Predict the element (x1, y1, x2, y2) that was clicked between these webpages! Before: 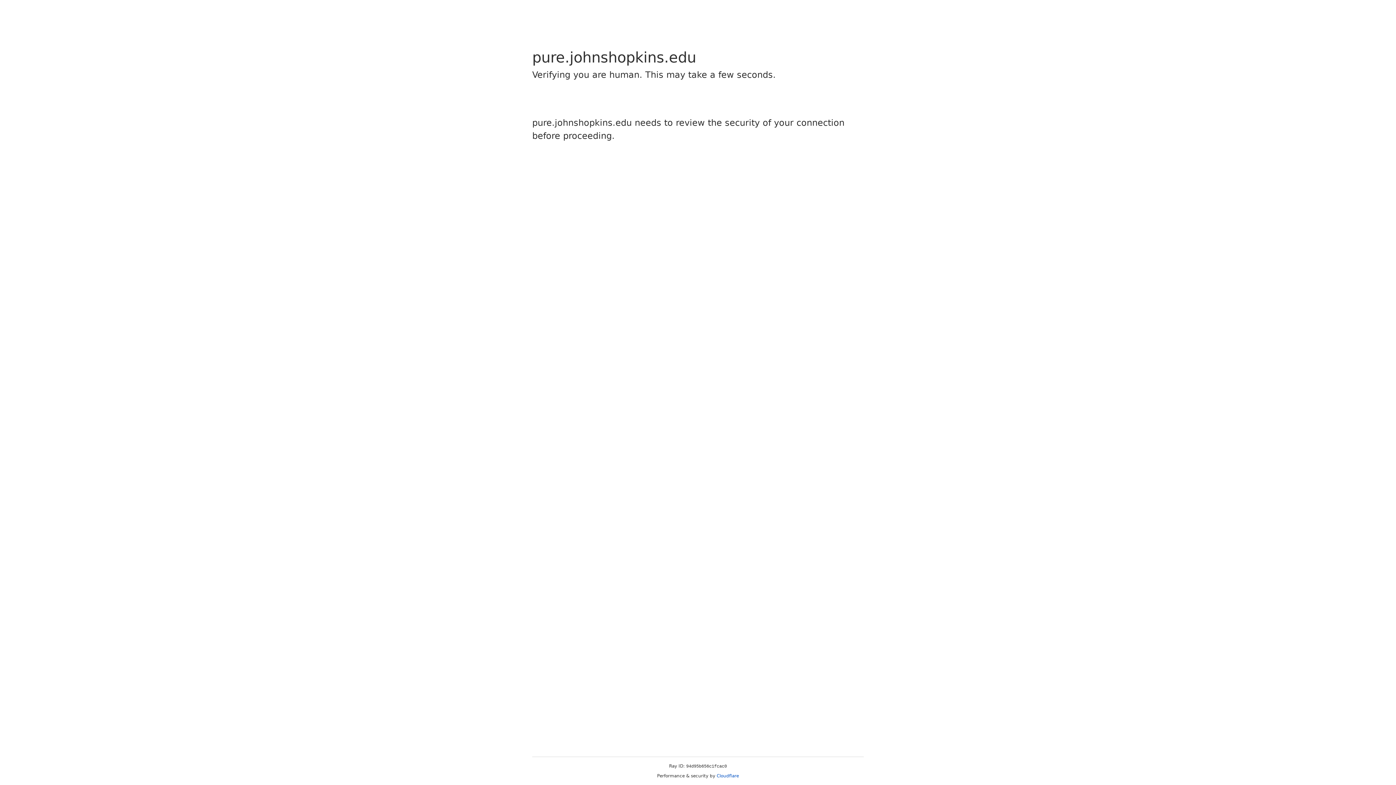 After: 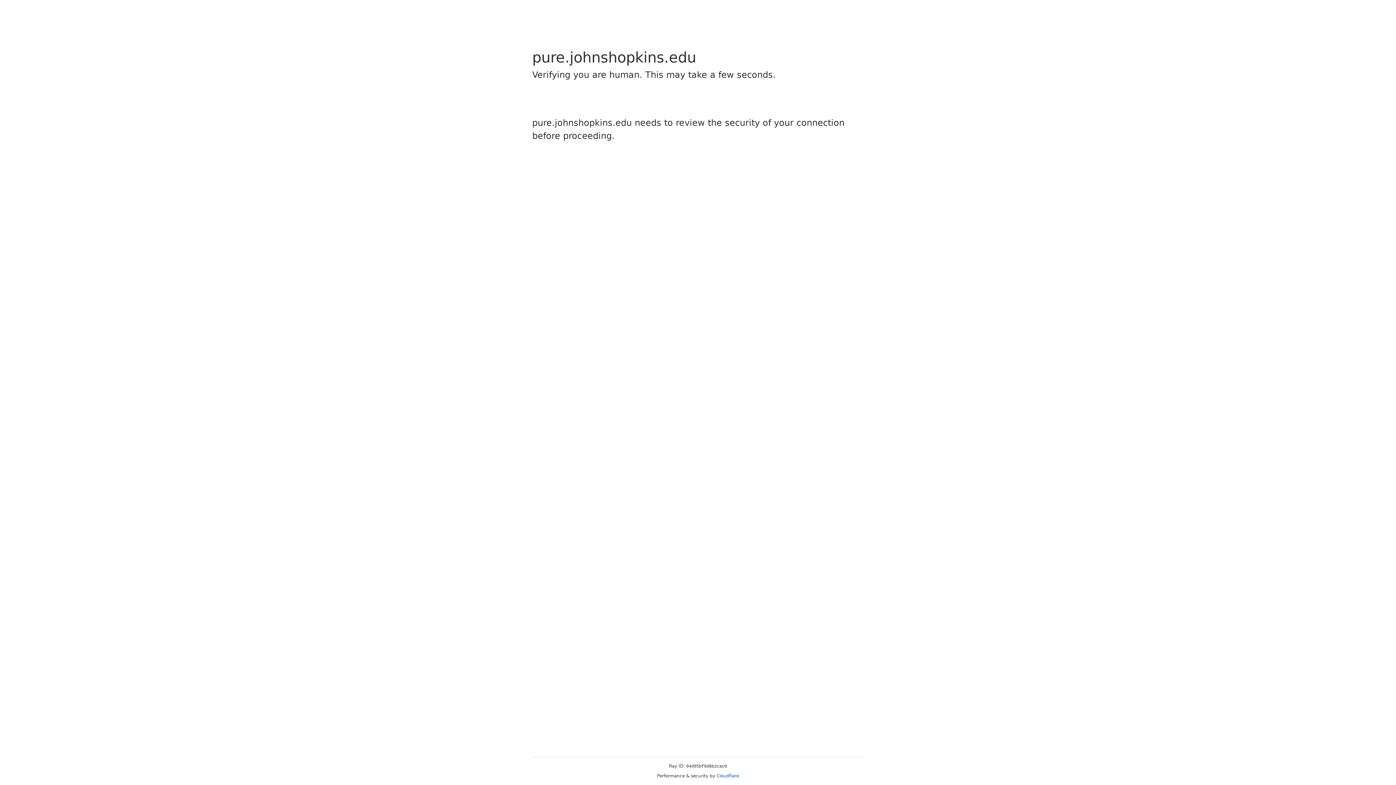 Action: bbox: (716, 773, 739, 778) label: Cloudflare